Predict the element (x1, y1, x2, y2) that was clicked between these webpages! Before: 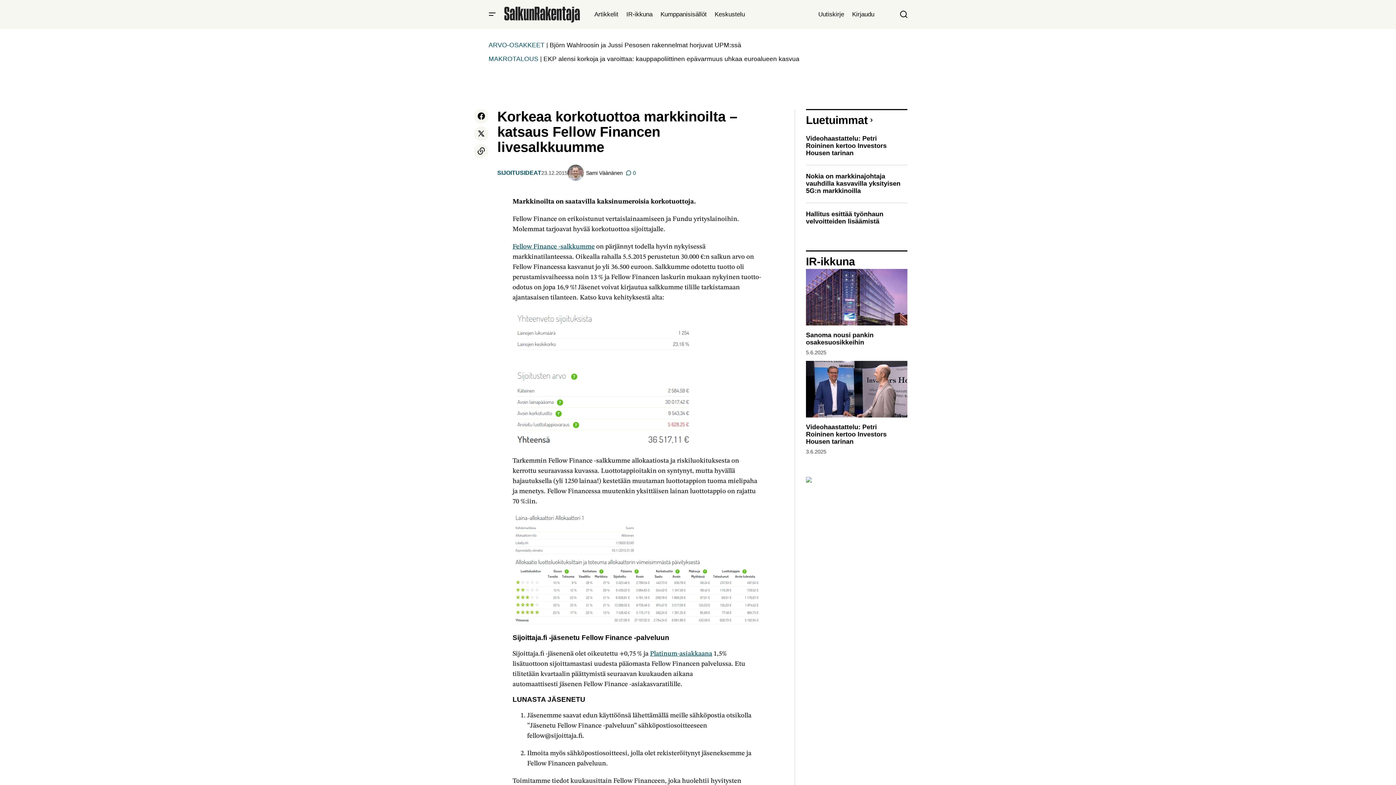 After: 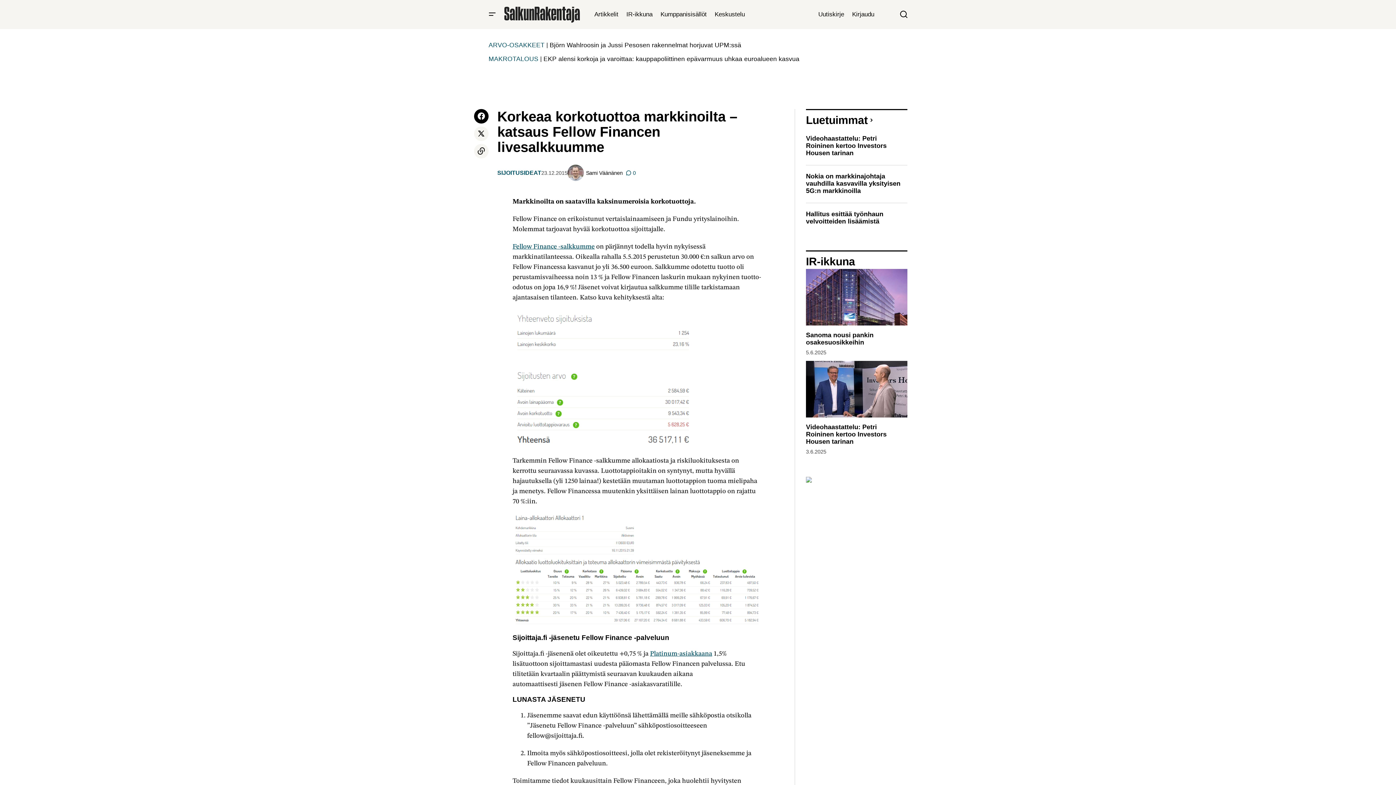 Action: bbox: (472, 107, 490, 125)